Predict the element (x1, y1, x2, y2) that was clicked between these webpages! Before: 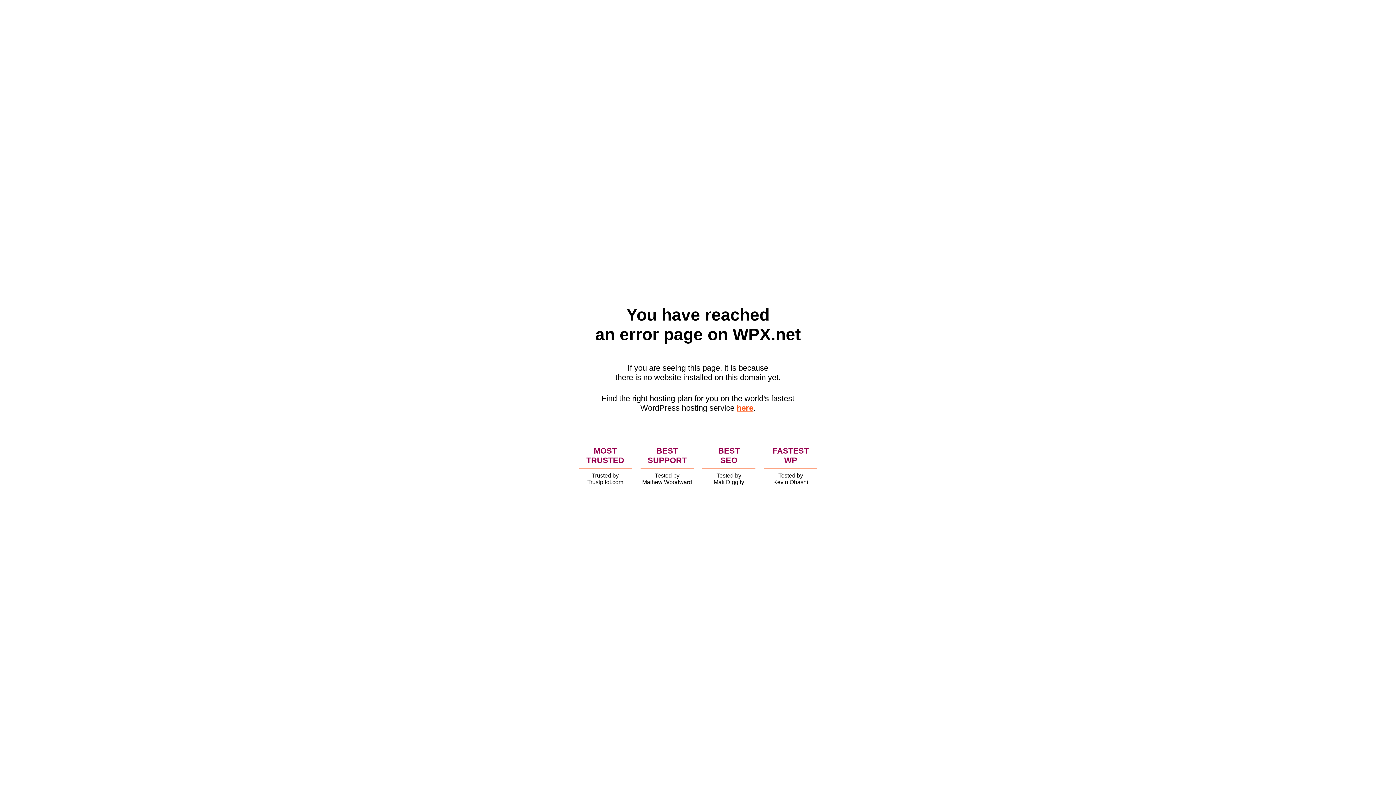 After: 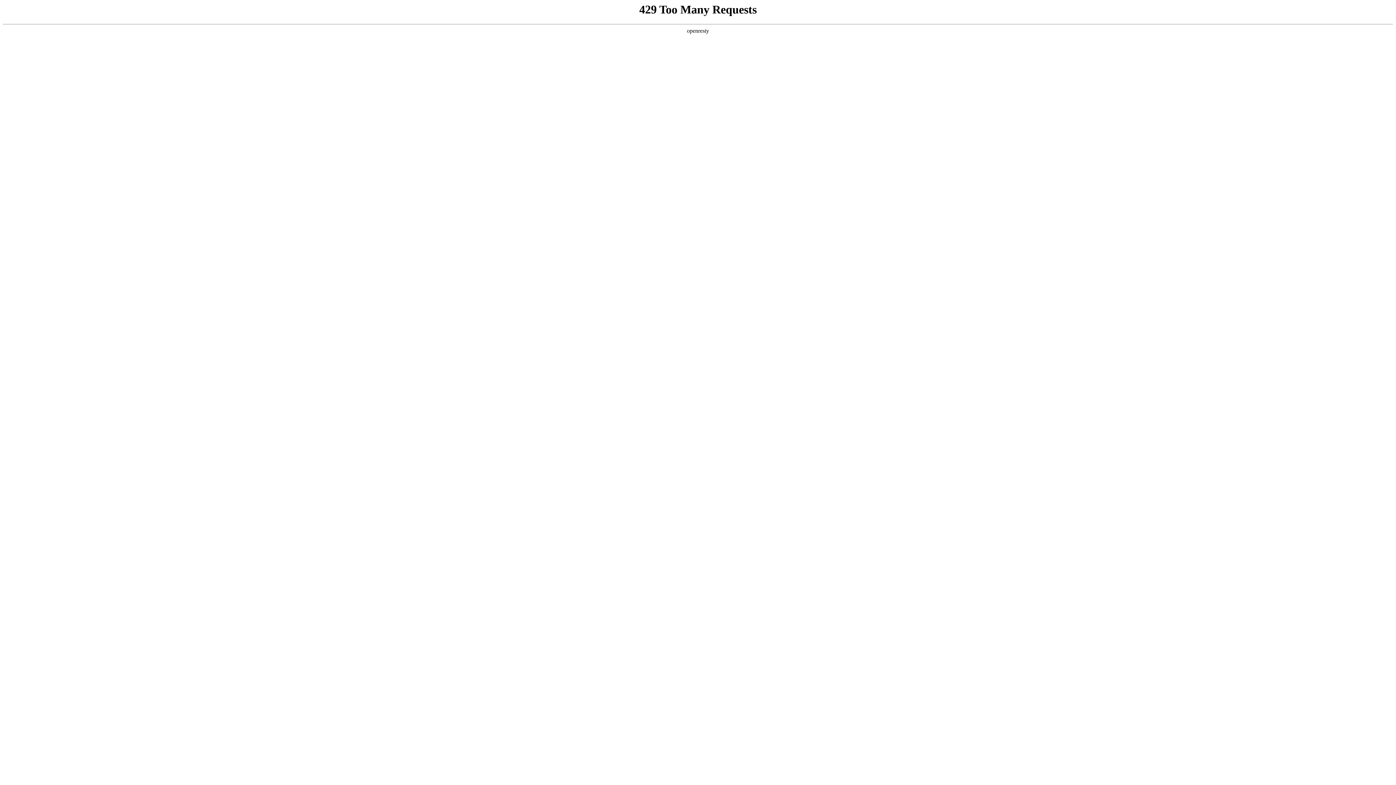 Action: label: here bbox: (736, 403, 753, 412)